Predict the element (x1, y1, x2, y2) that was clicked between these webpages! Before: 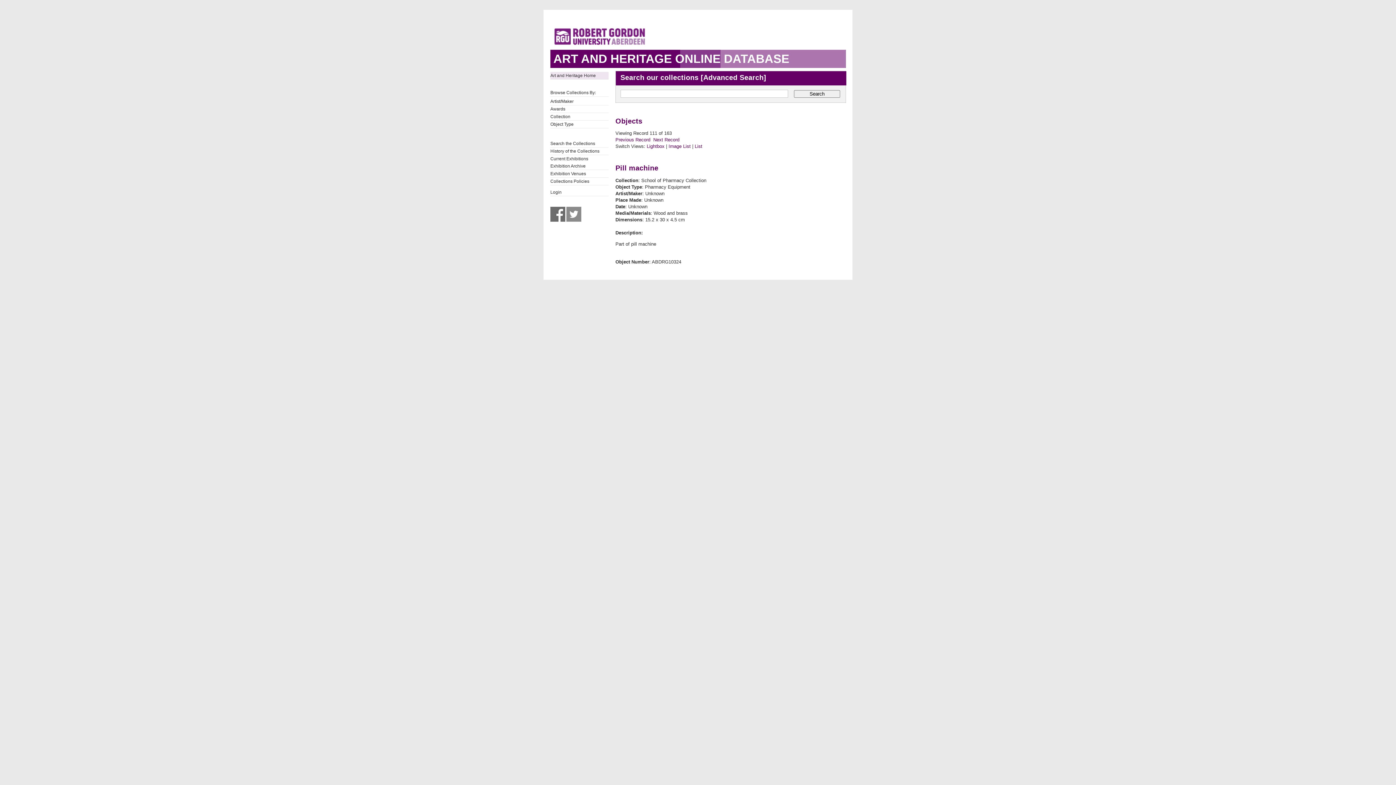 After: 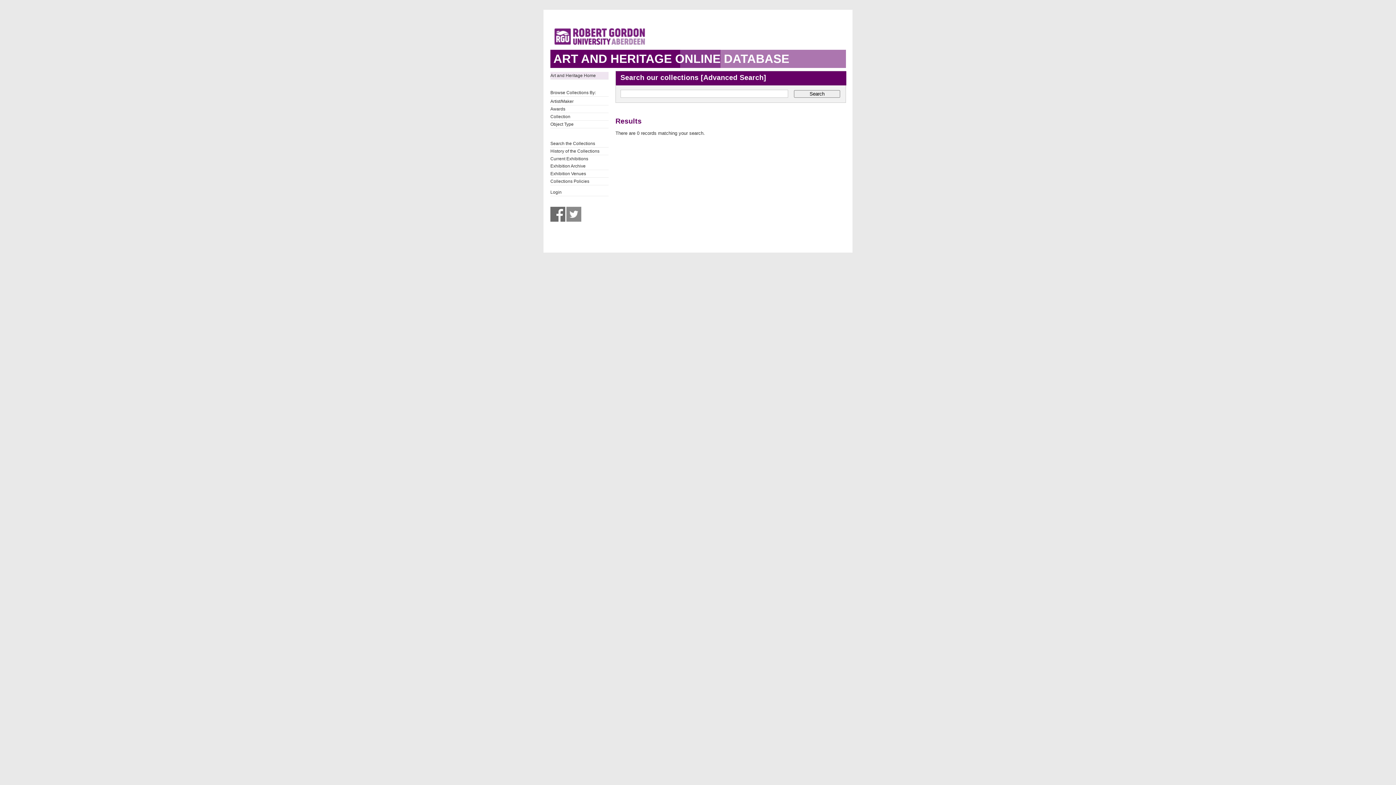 Action: bbox: (794, 90, 840, 97) label: Search